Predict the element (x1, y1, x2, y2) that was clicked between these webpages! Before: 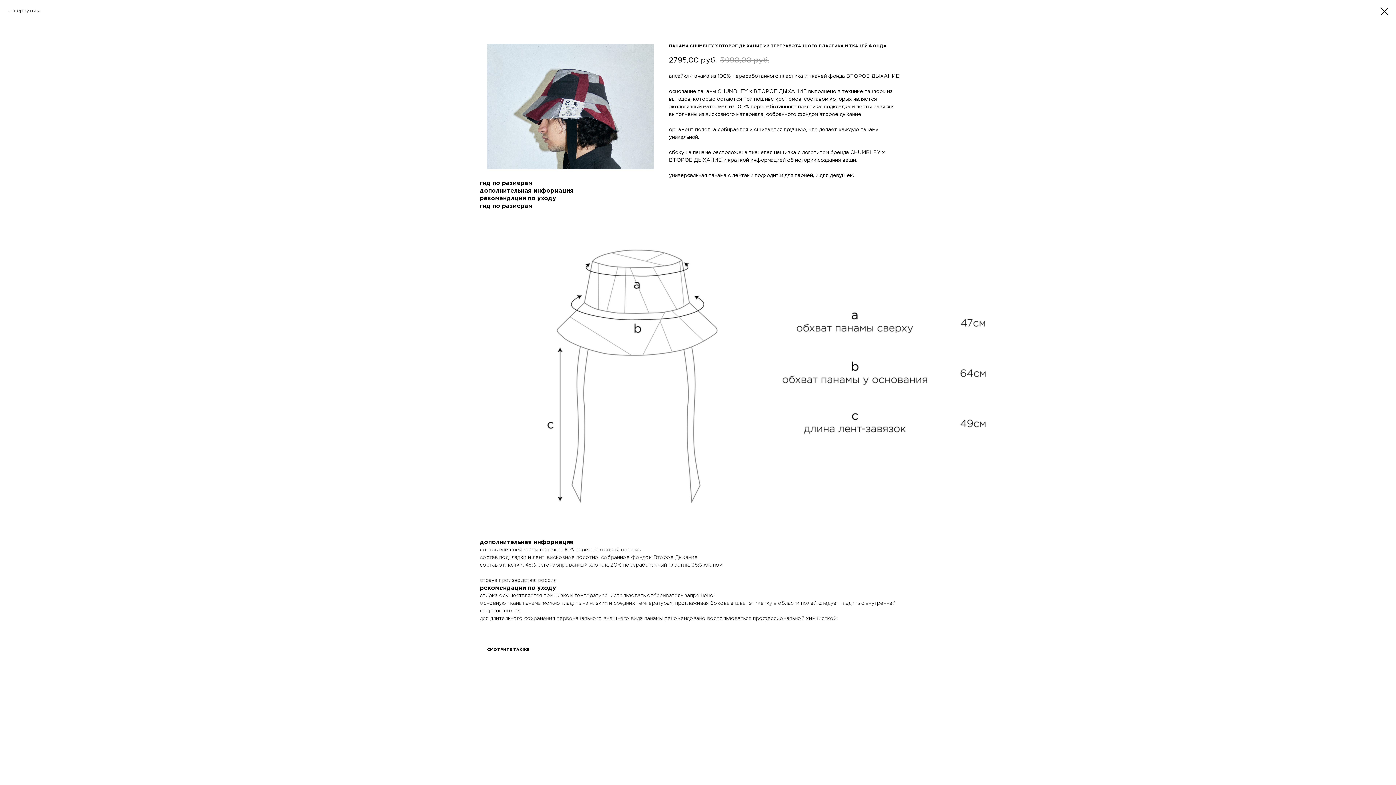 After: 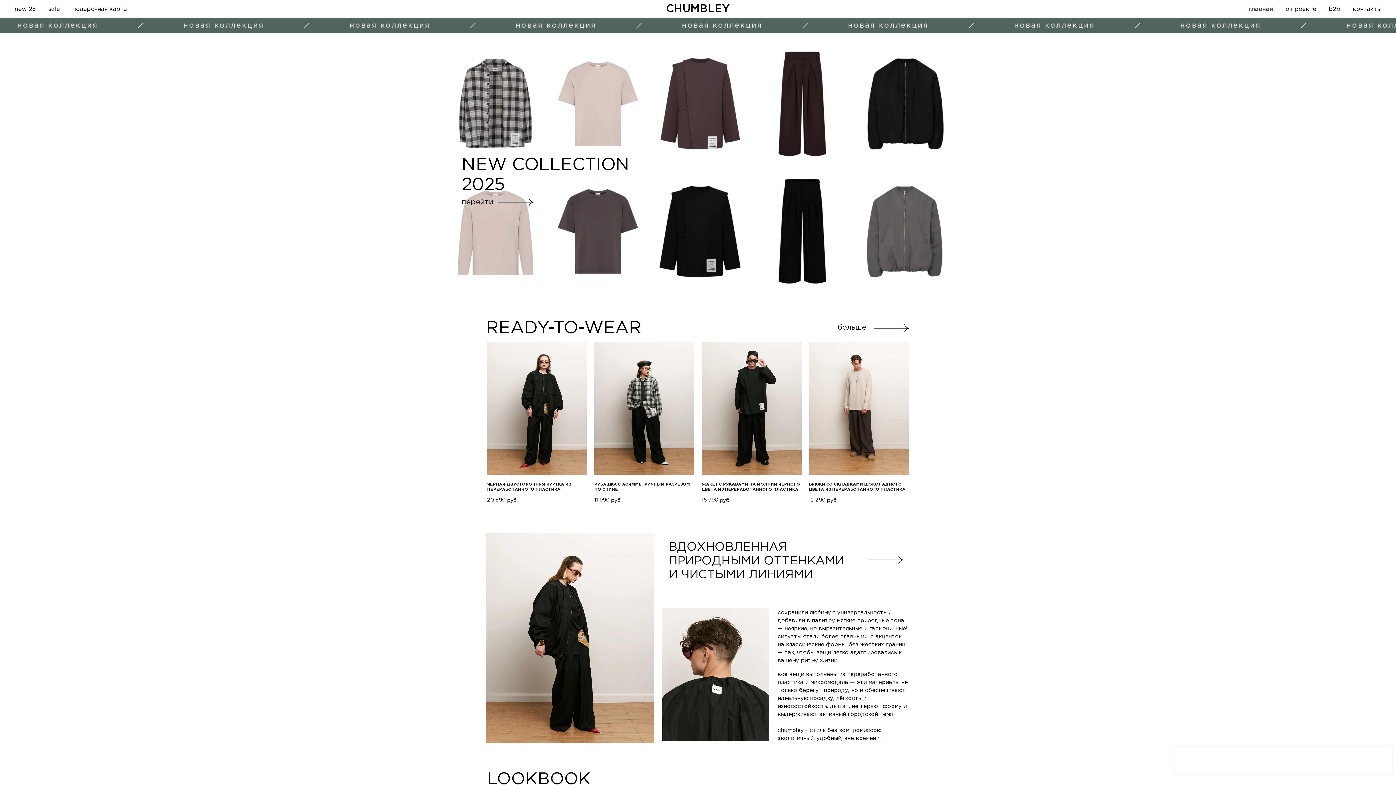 Action: label: вернуться bbox: (7, 7, 40, 14)